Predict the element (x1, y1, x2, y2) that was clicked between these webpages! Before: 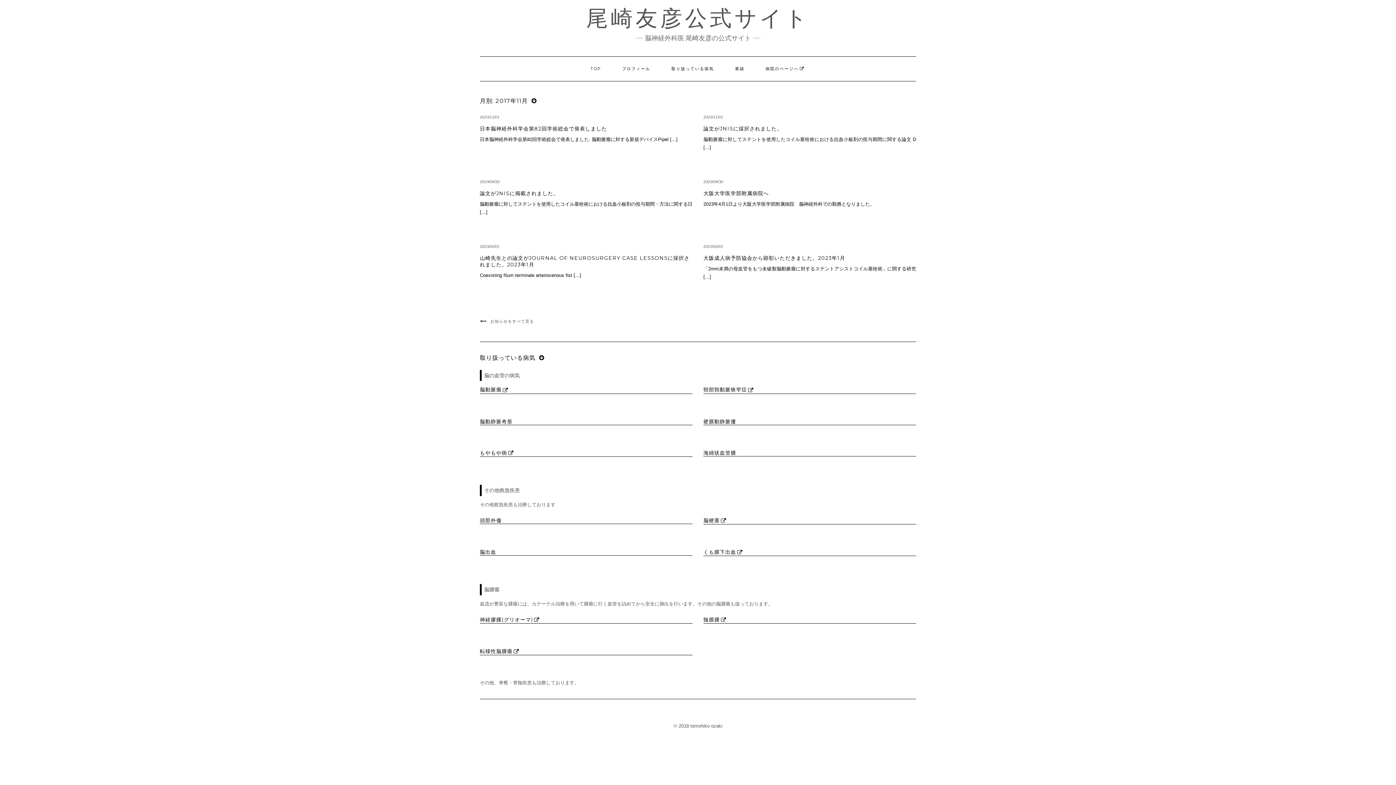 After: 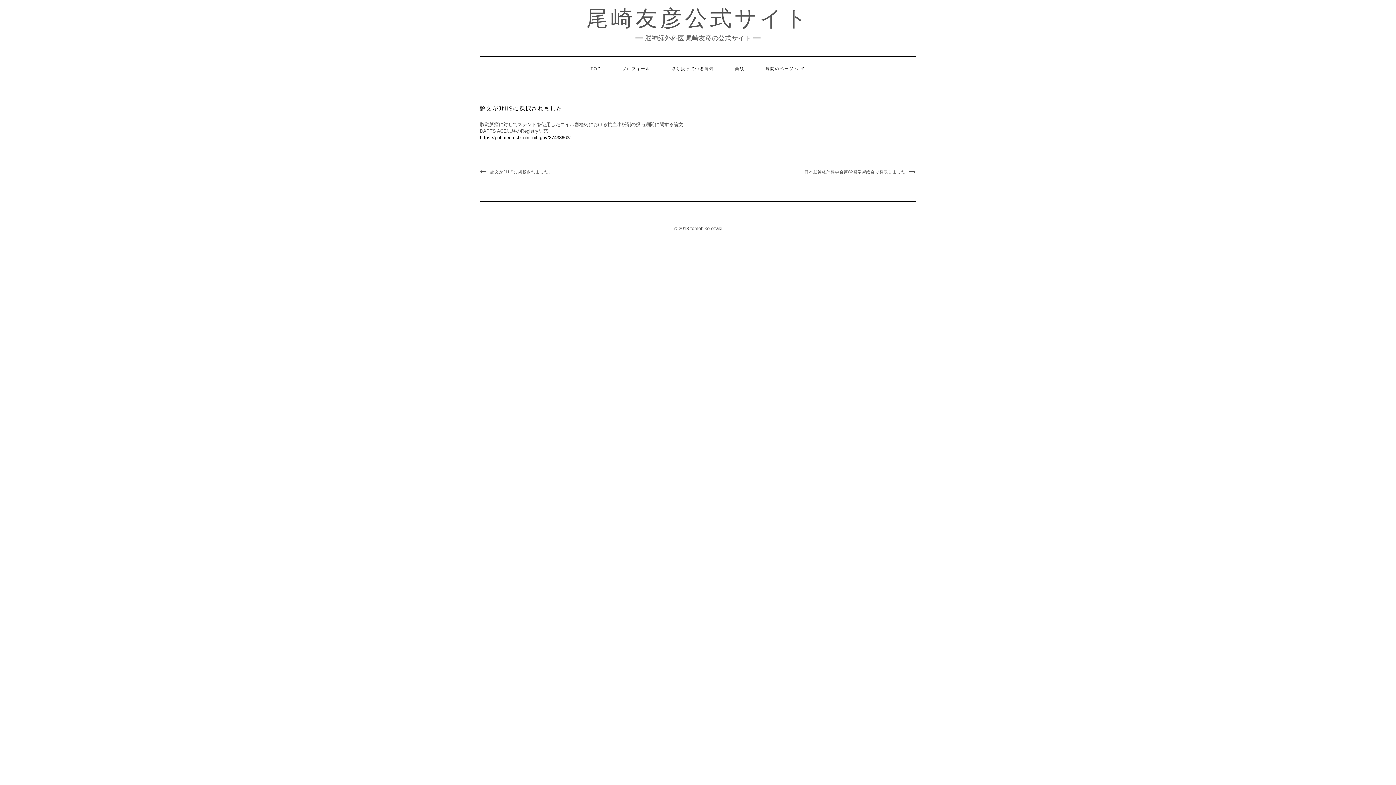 Action: bbox: (703, 114, 723, 119) label: 2023/11/01